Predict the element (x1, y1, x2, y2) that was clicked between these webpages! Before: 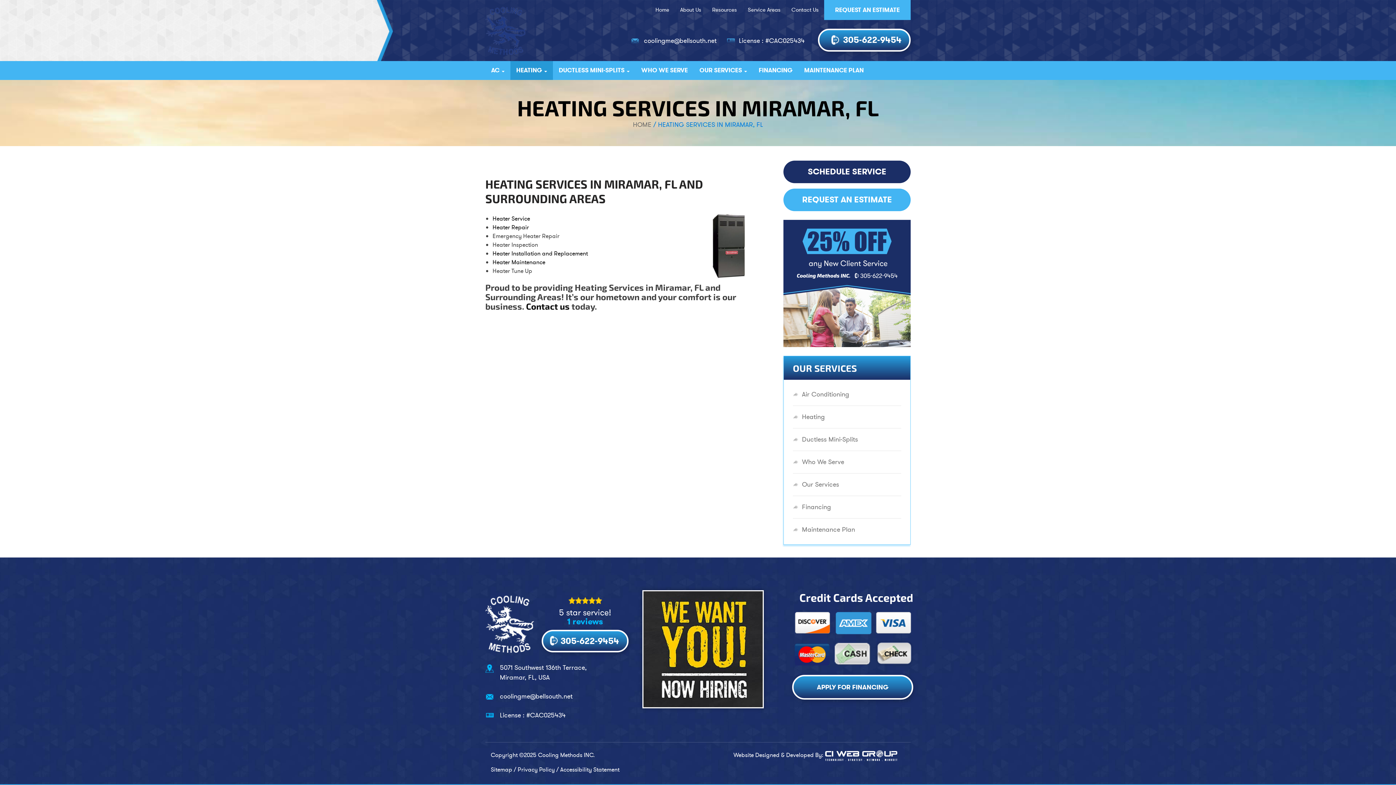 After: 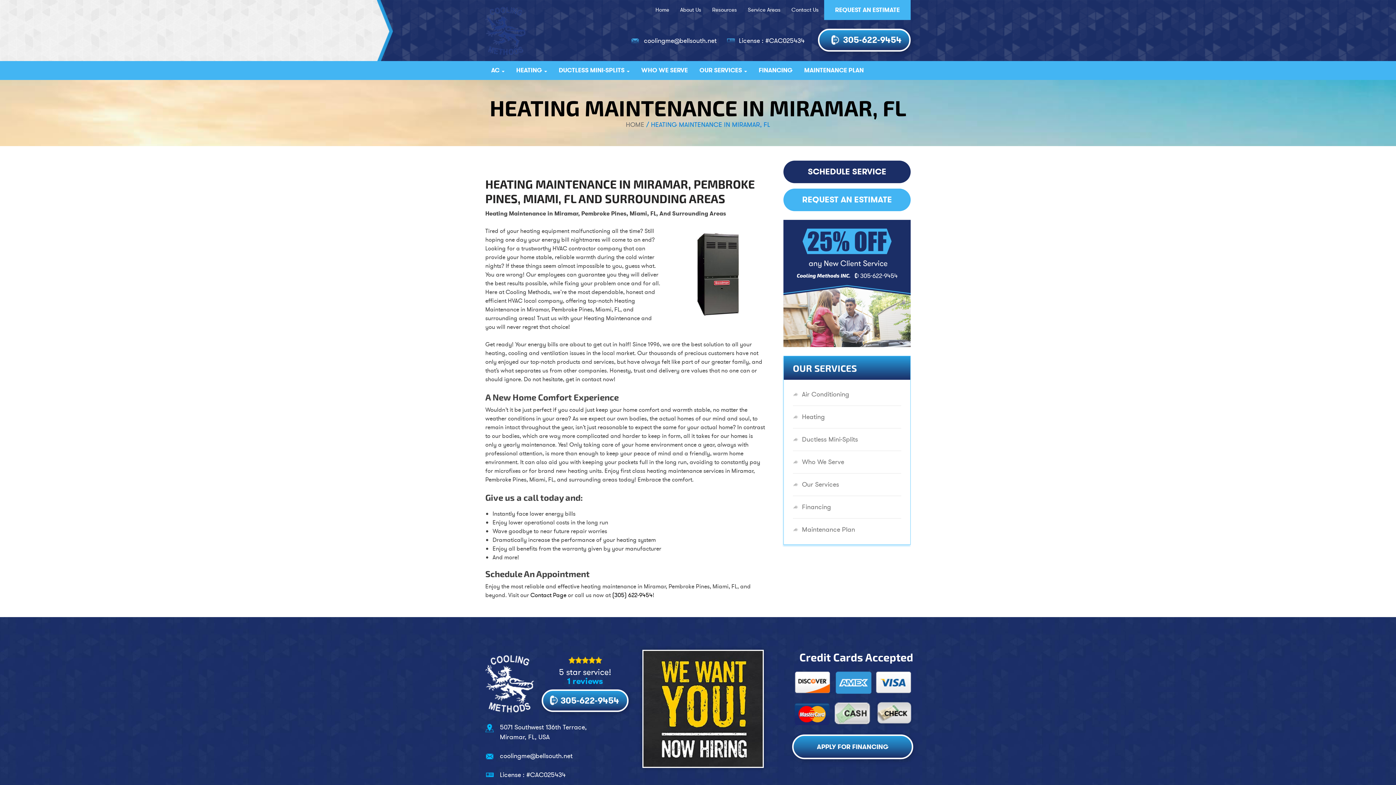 Action: label: Heater Maintenance bbox: (492, 258, 545, 266)